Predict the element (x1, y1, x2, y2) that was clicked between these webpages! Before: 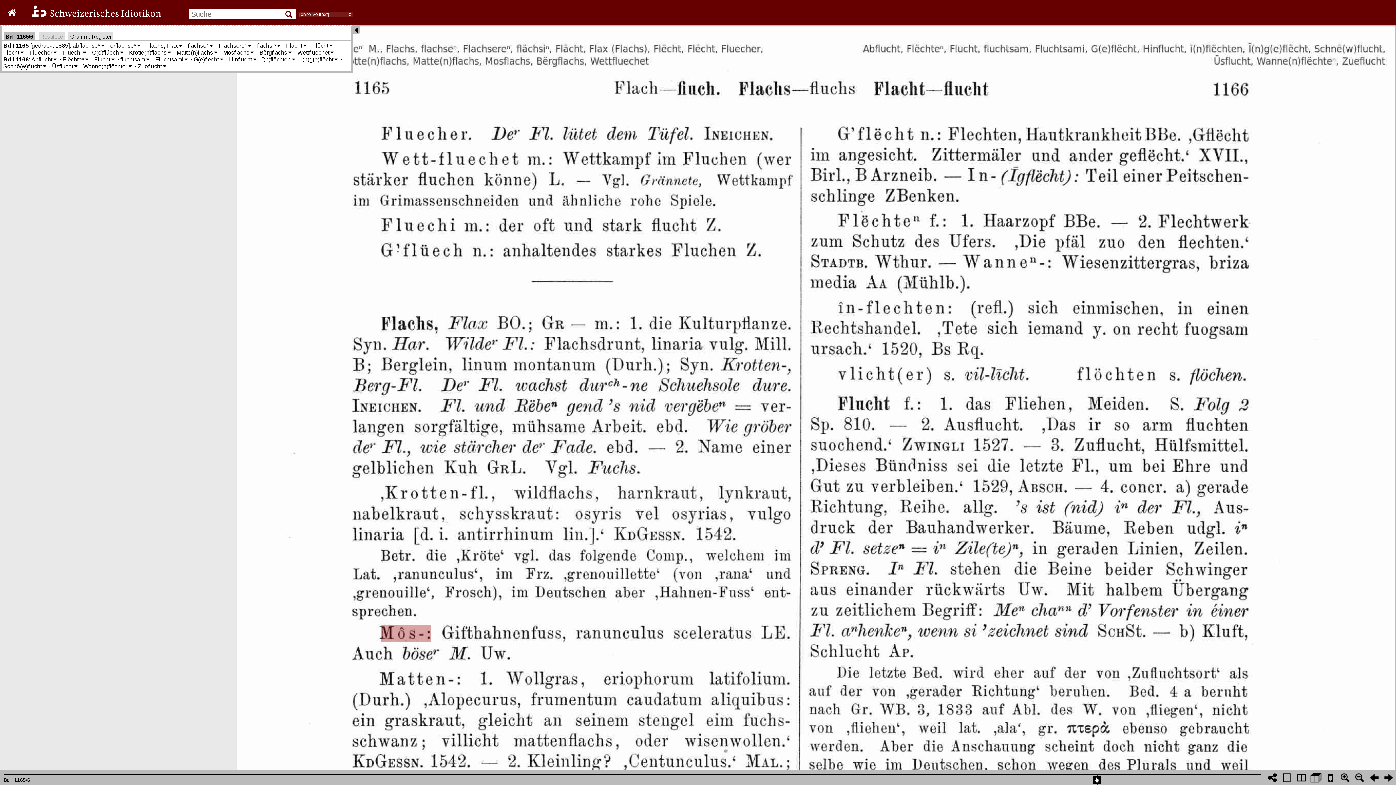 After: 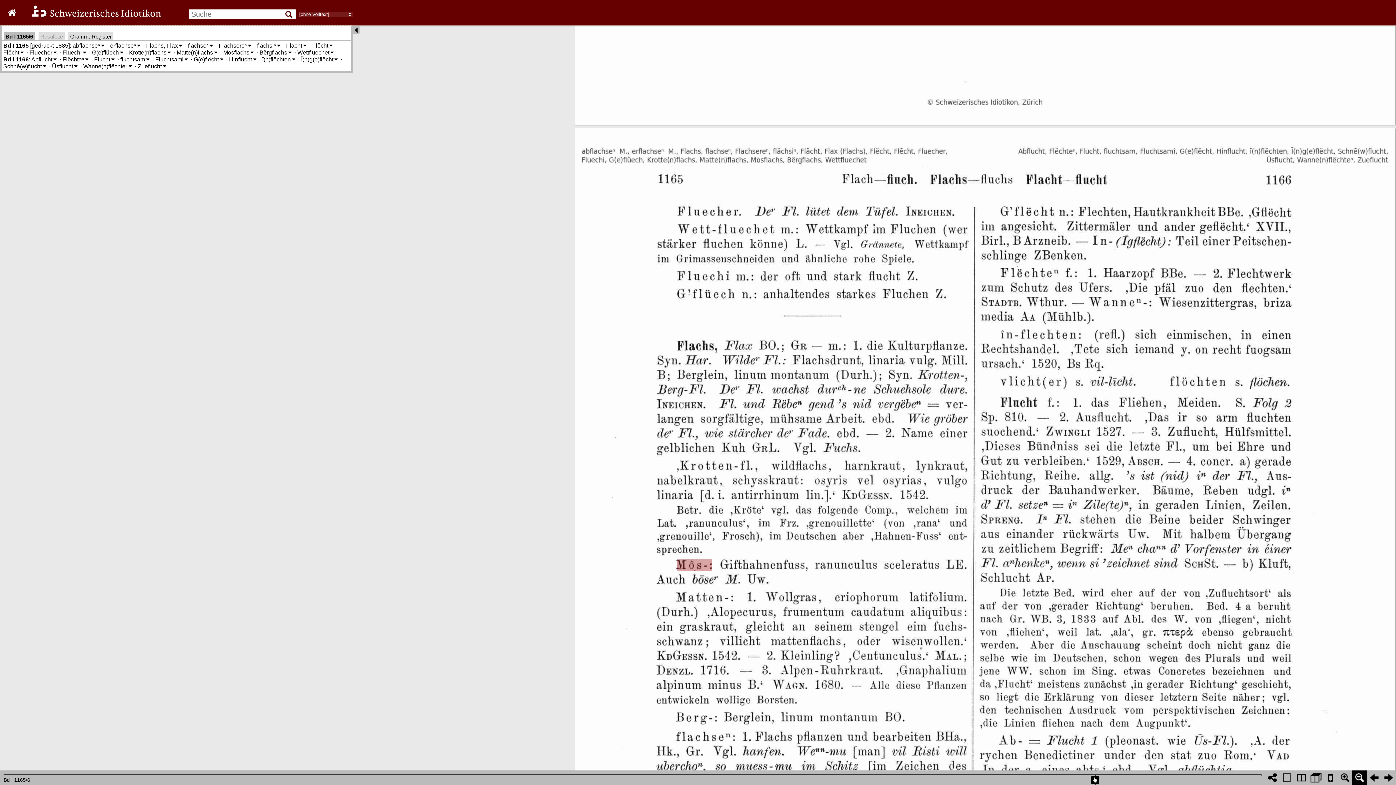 Action: bbox: (1352, 770, 1367, 785)